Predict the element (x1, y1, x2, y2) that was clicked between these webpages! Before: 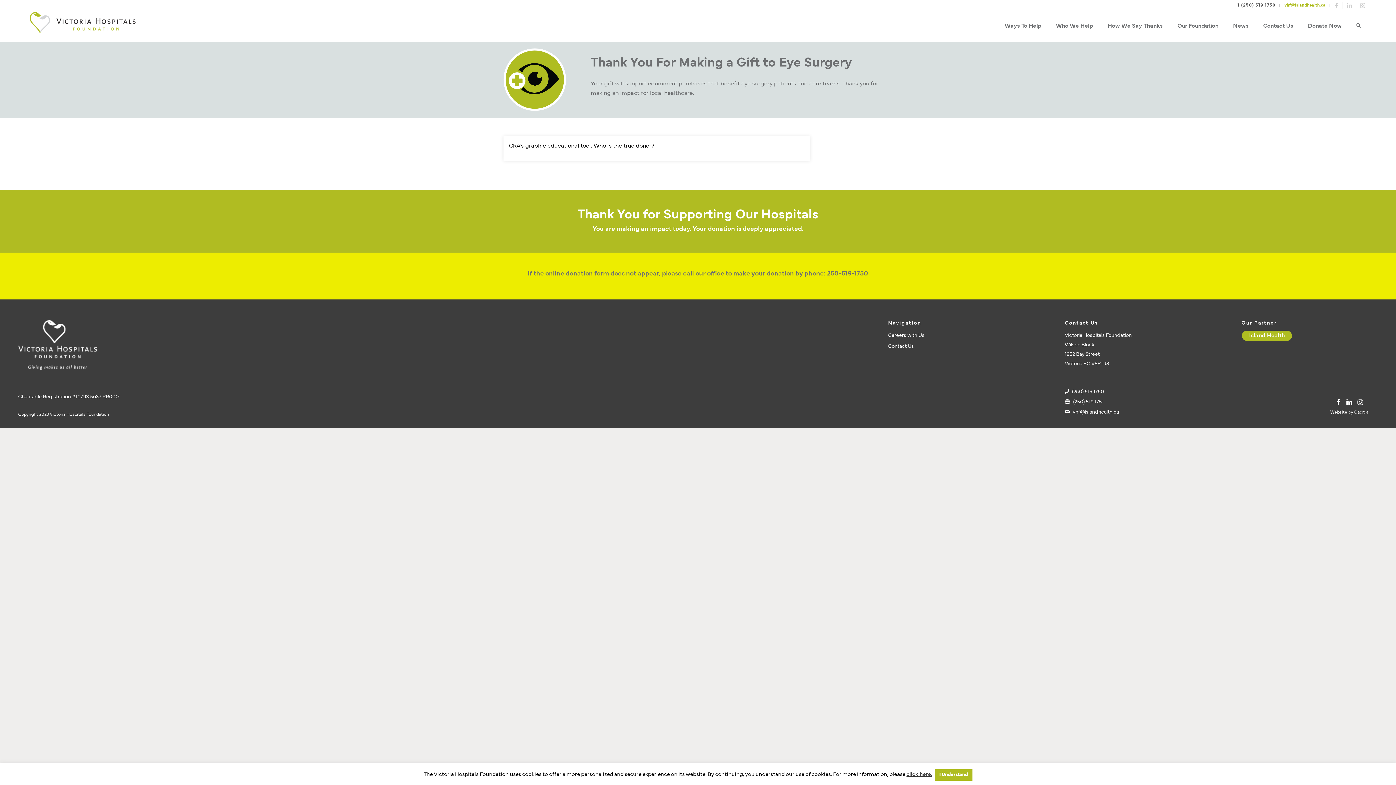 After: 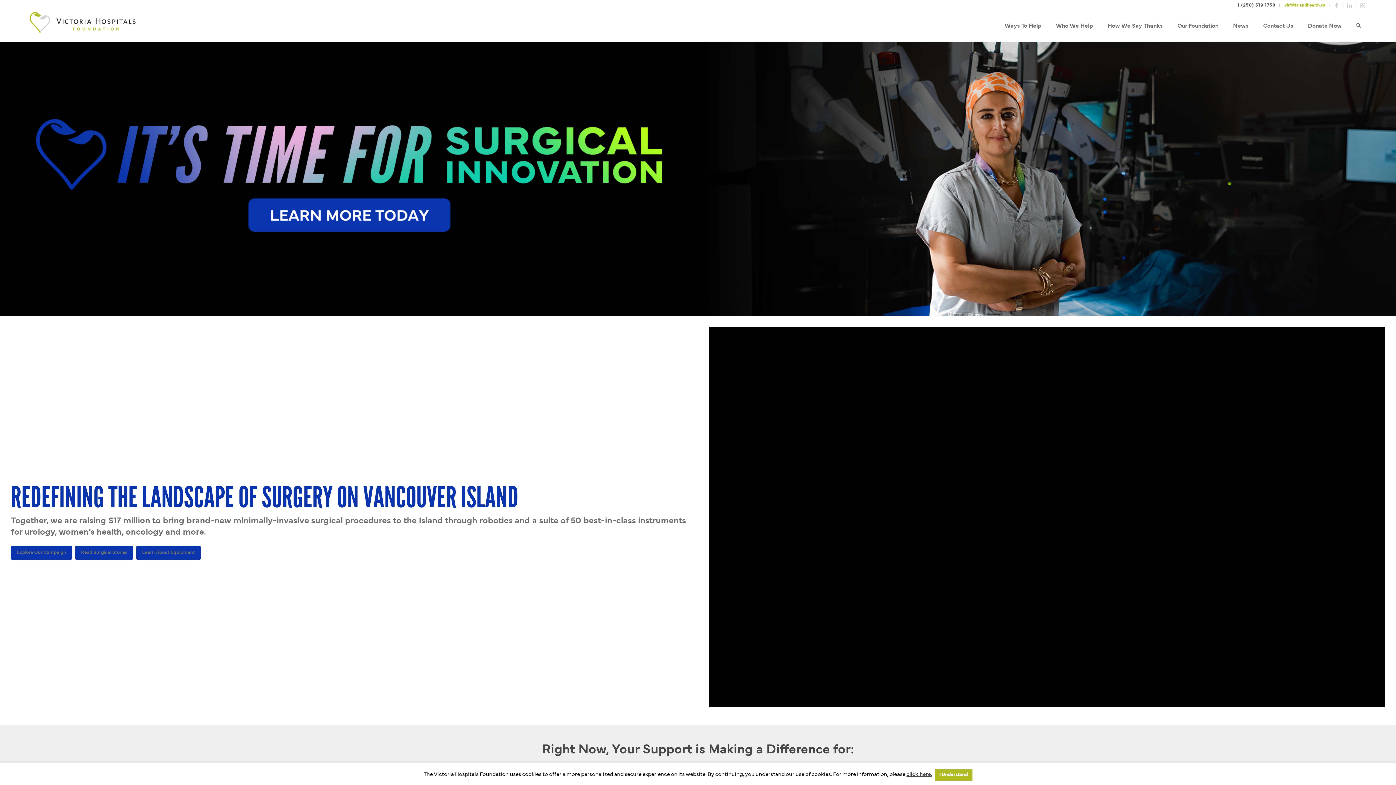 Action: label: vhf-logo bbox: (27, 10, 137, 41)